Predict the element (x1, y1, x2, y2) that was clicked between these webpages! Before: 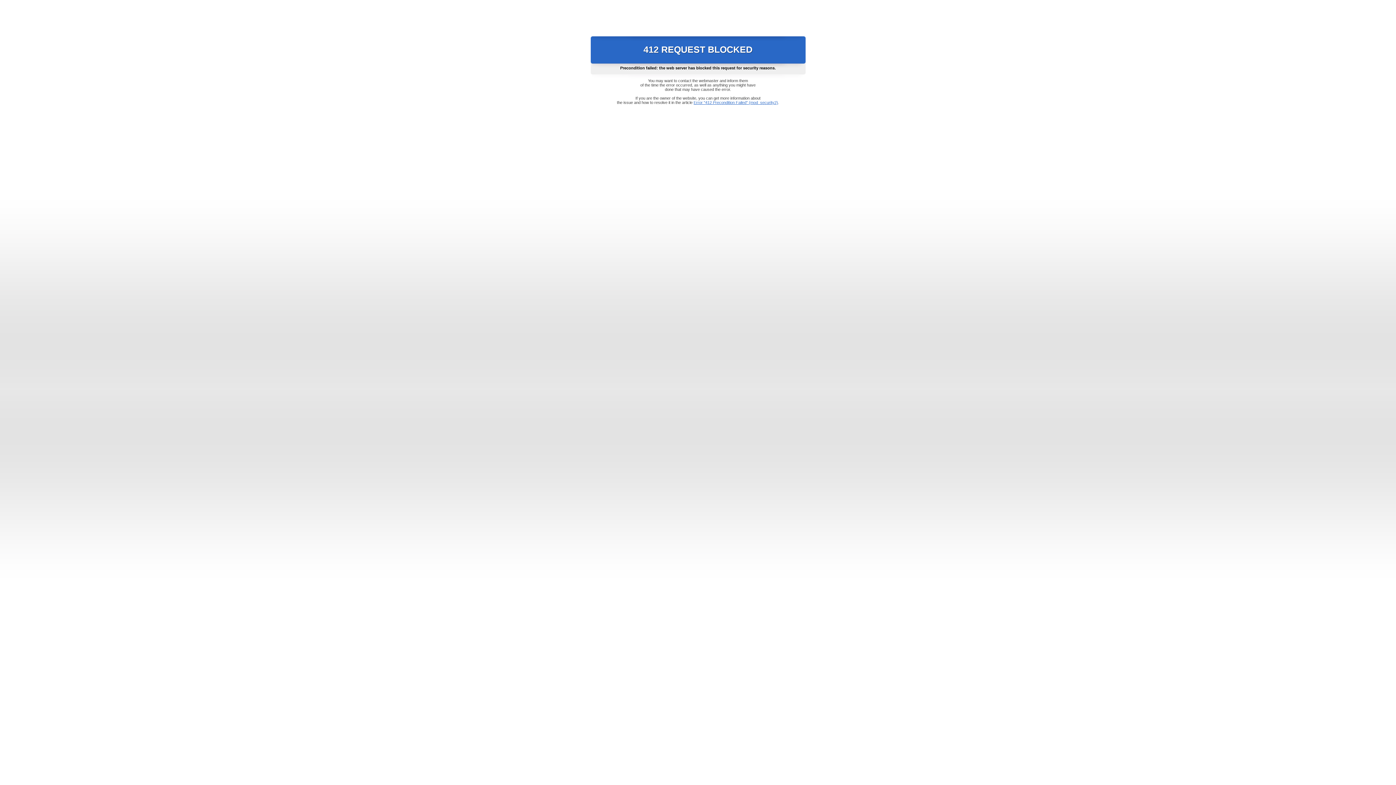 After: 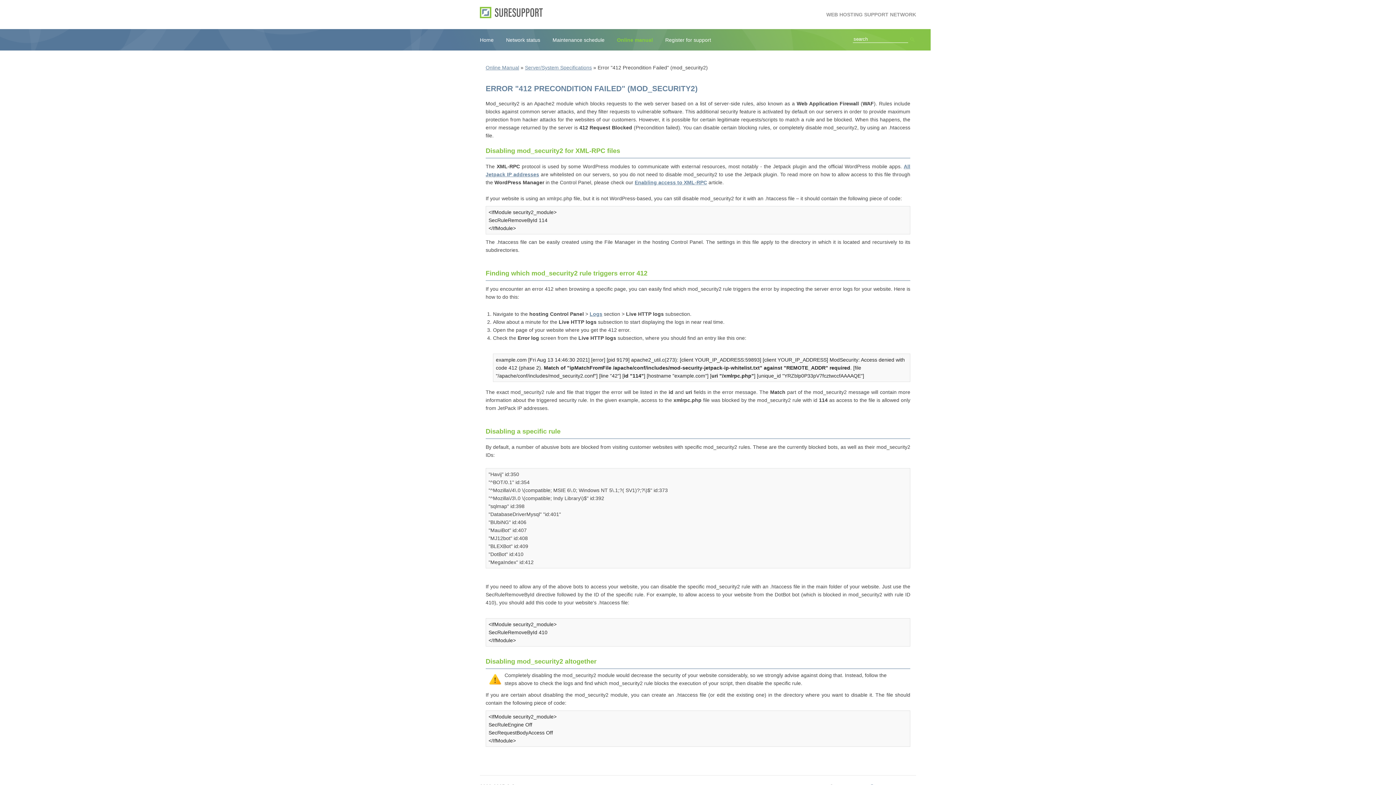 Action: label: Error "412 Precondition Failed" (mod_security2) bbox: (693, 100, 778, 104)